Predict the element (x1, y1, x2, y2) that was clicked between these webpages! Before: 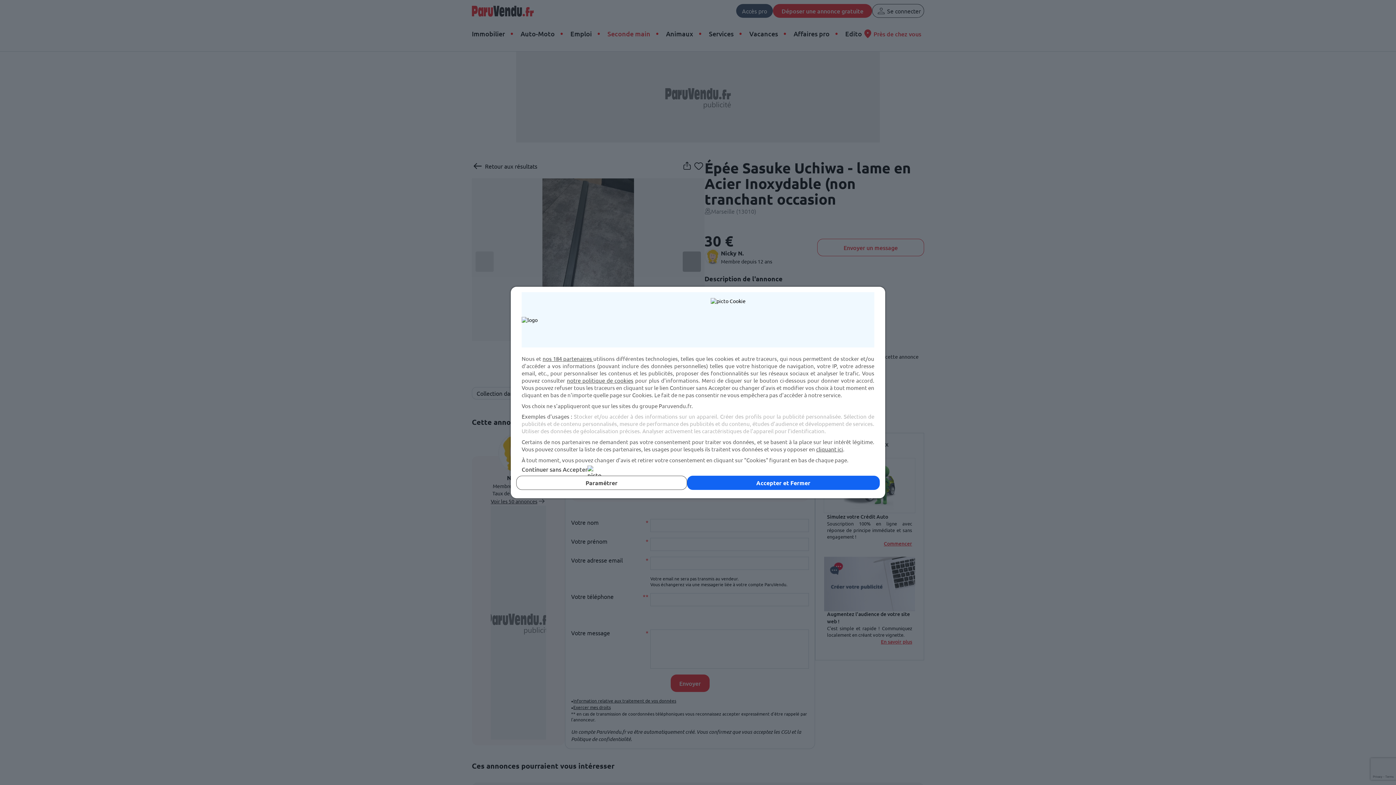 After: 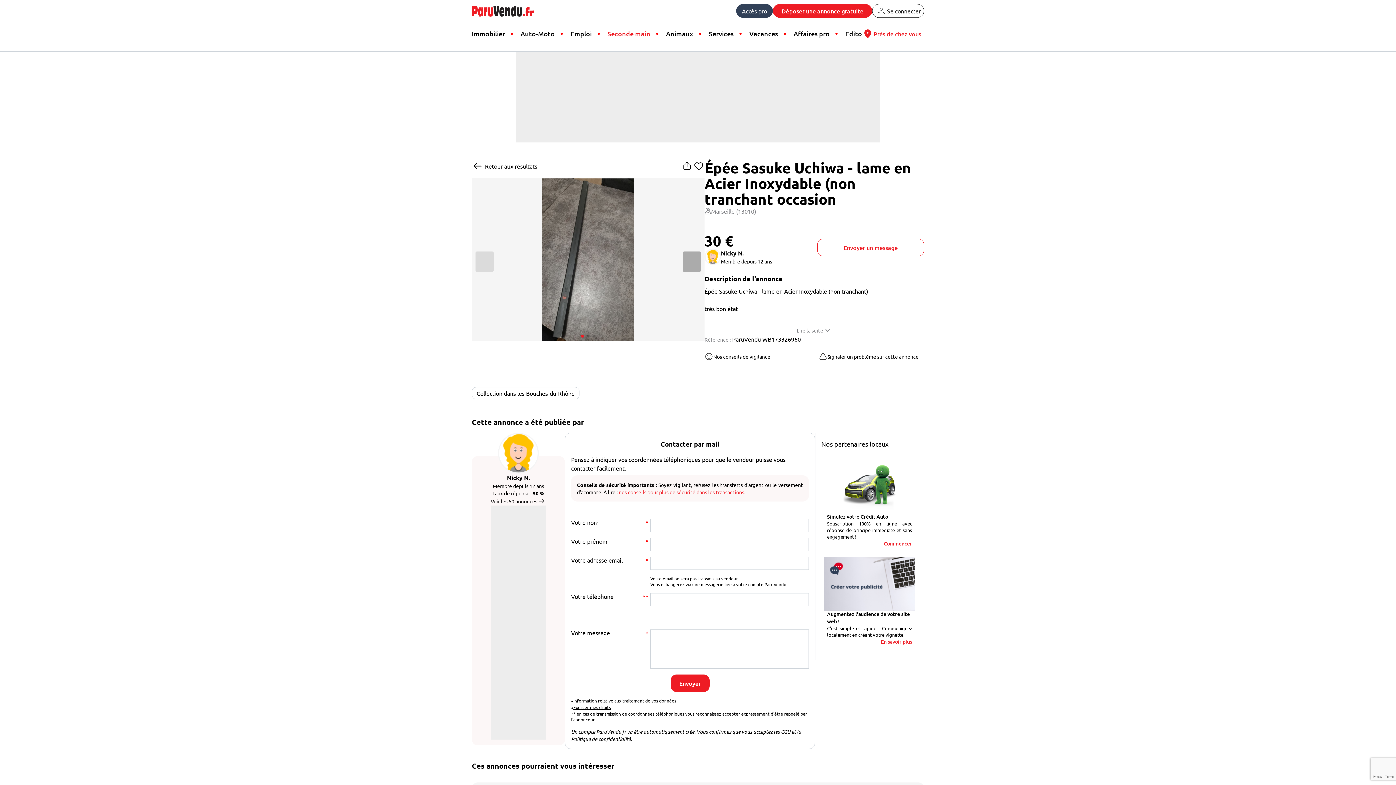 Action: label: Accepter et Fermer bbox: (687, 476, 880, 490)